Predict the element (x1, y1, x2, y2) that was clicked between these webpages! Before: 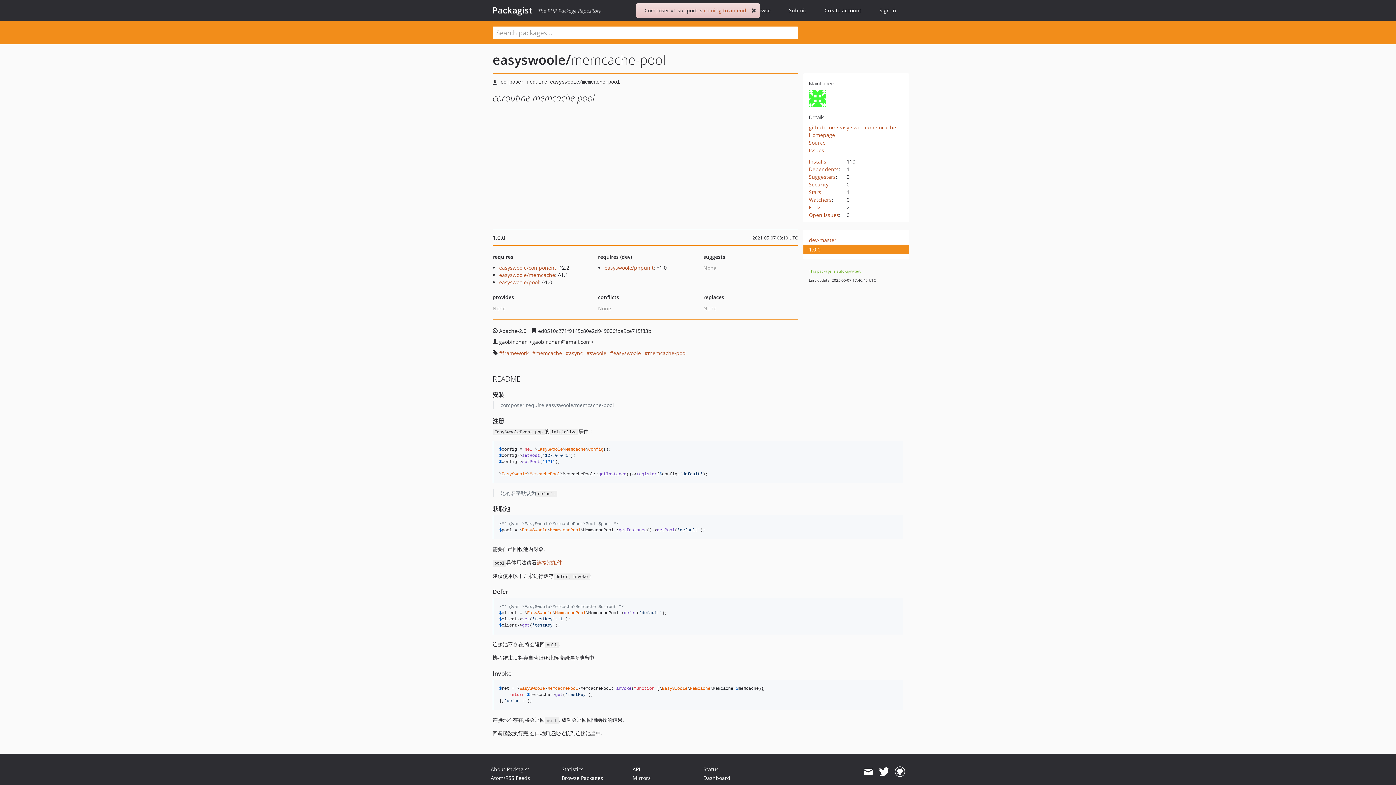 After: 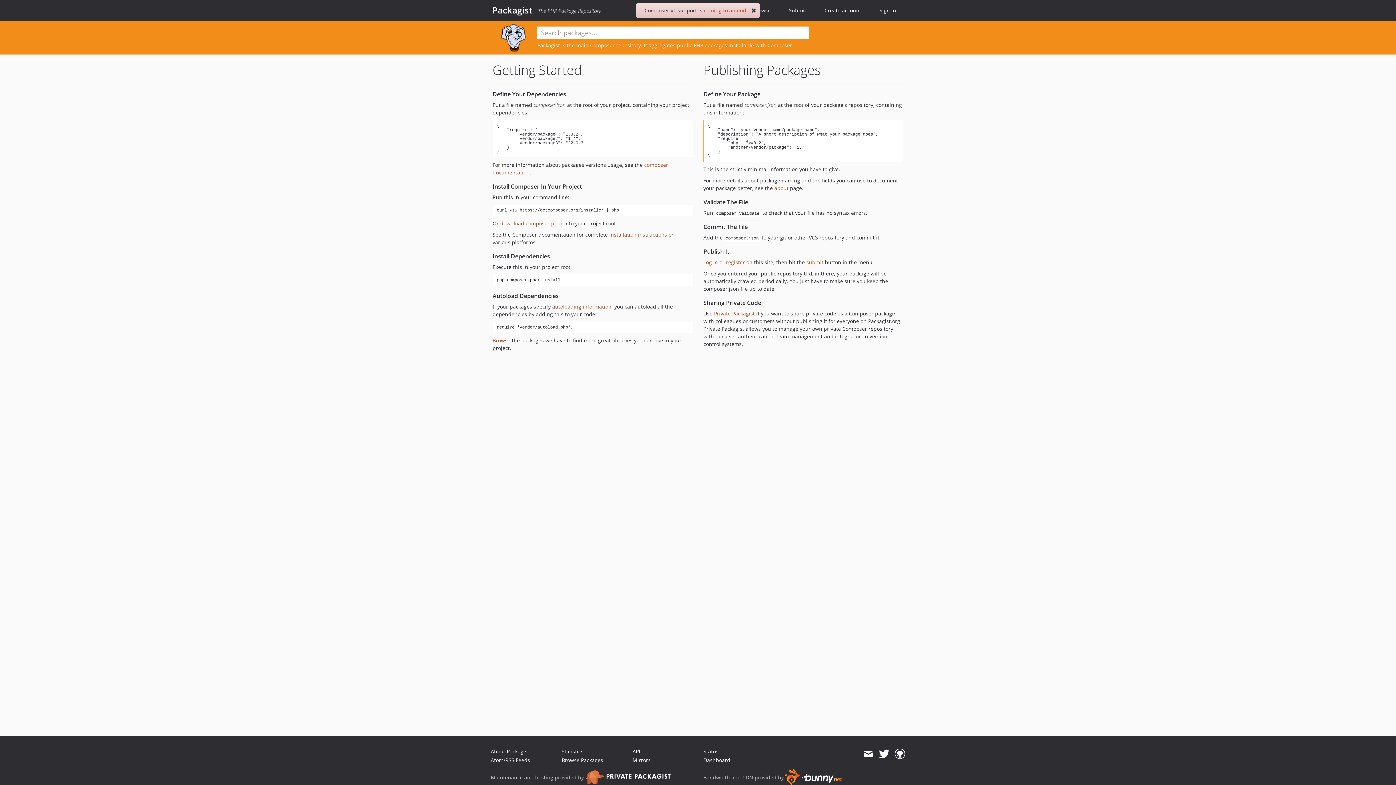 Action: bbox: (492, 4, 532, 16) label: Packagist